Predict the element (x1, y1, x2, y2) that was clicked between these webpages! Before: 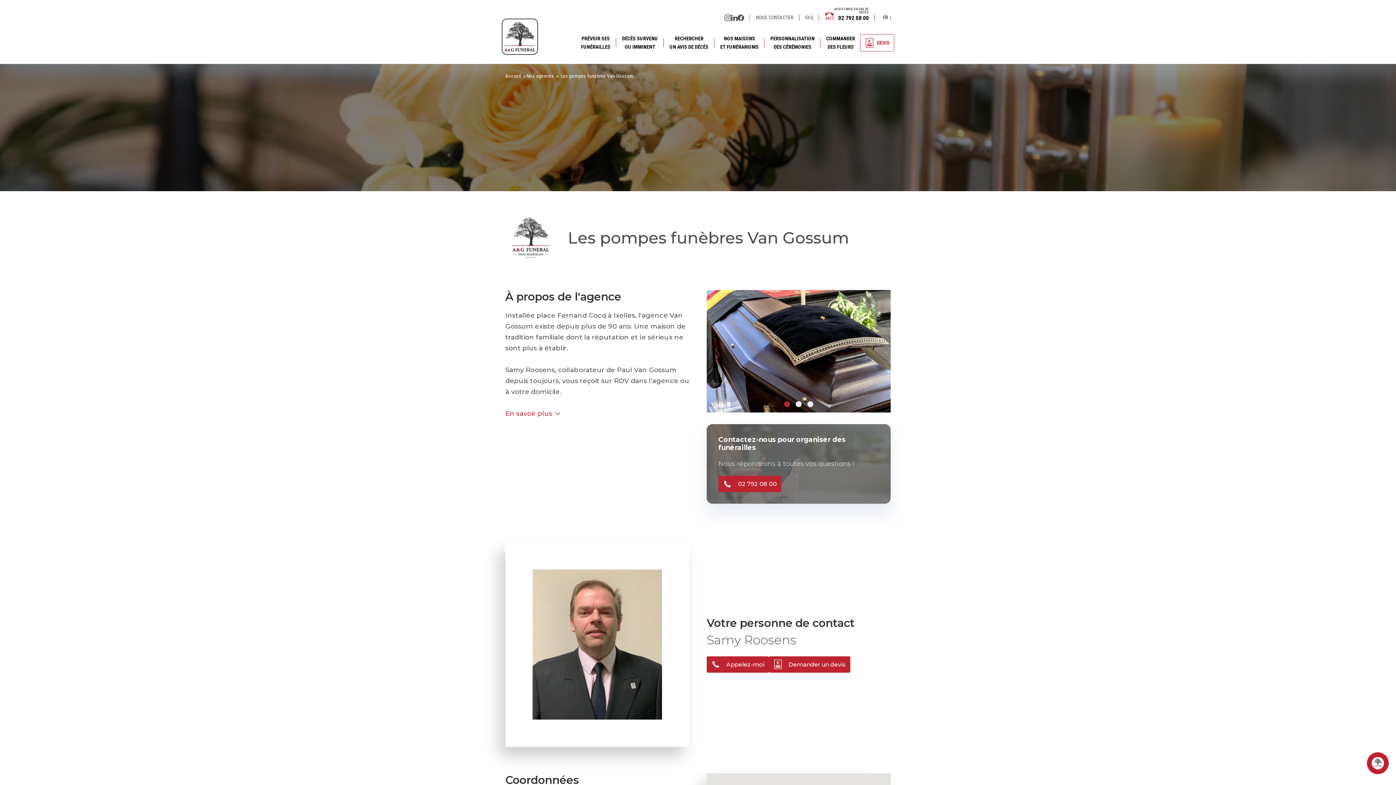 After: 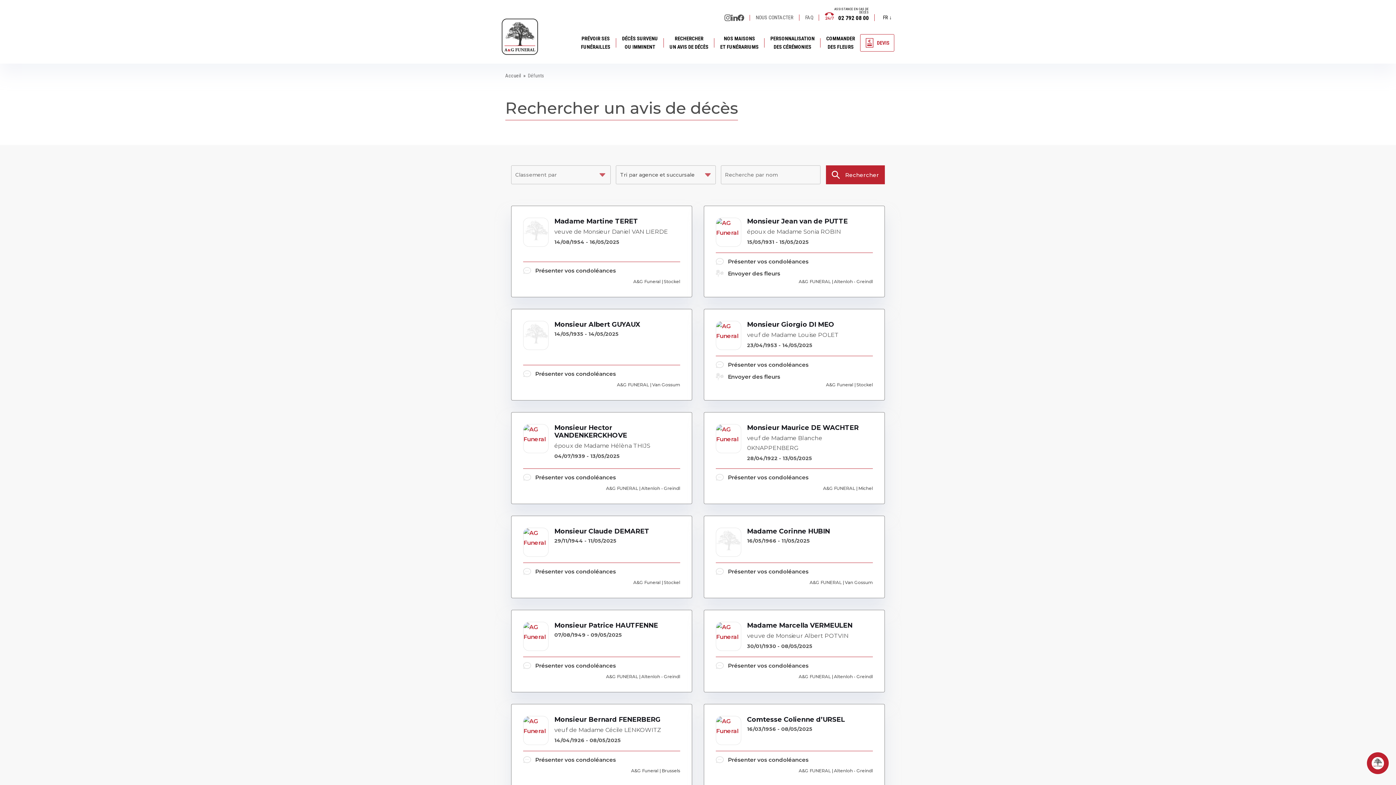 Action: bbox: (669, 30, 708, 54) label: RECHERCHER
UN AVIS DE DÉCÈS